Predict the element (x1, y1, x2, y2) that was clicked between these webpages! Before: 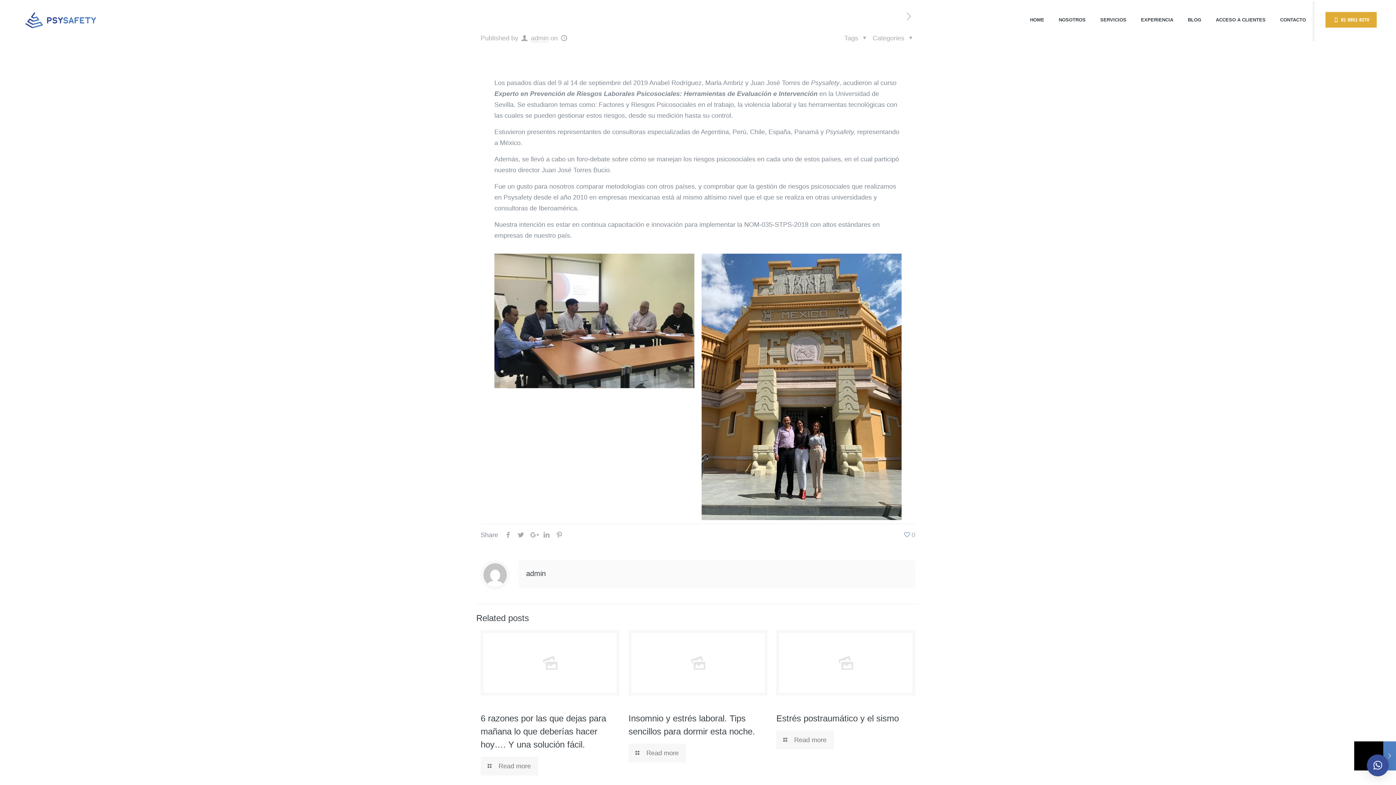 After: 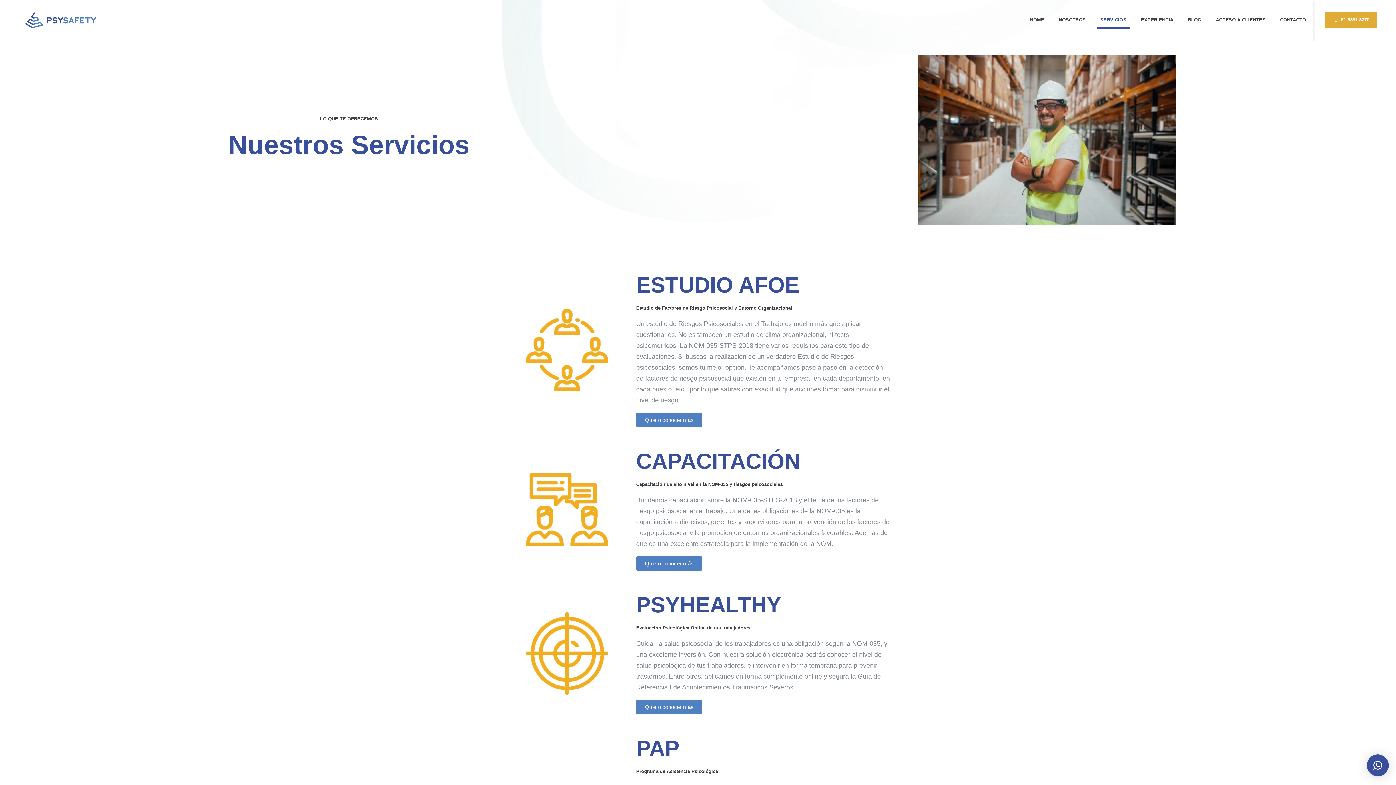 Action: bbox: (1093, 0, 1133, 40) label: SERVICIOS